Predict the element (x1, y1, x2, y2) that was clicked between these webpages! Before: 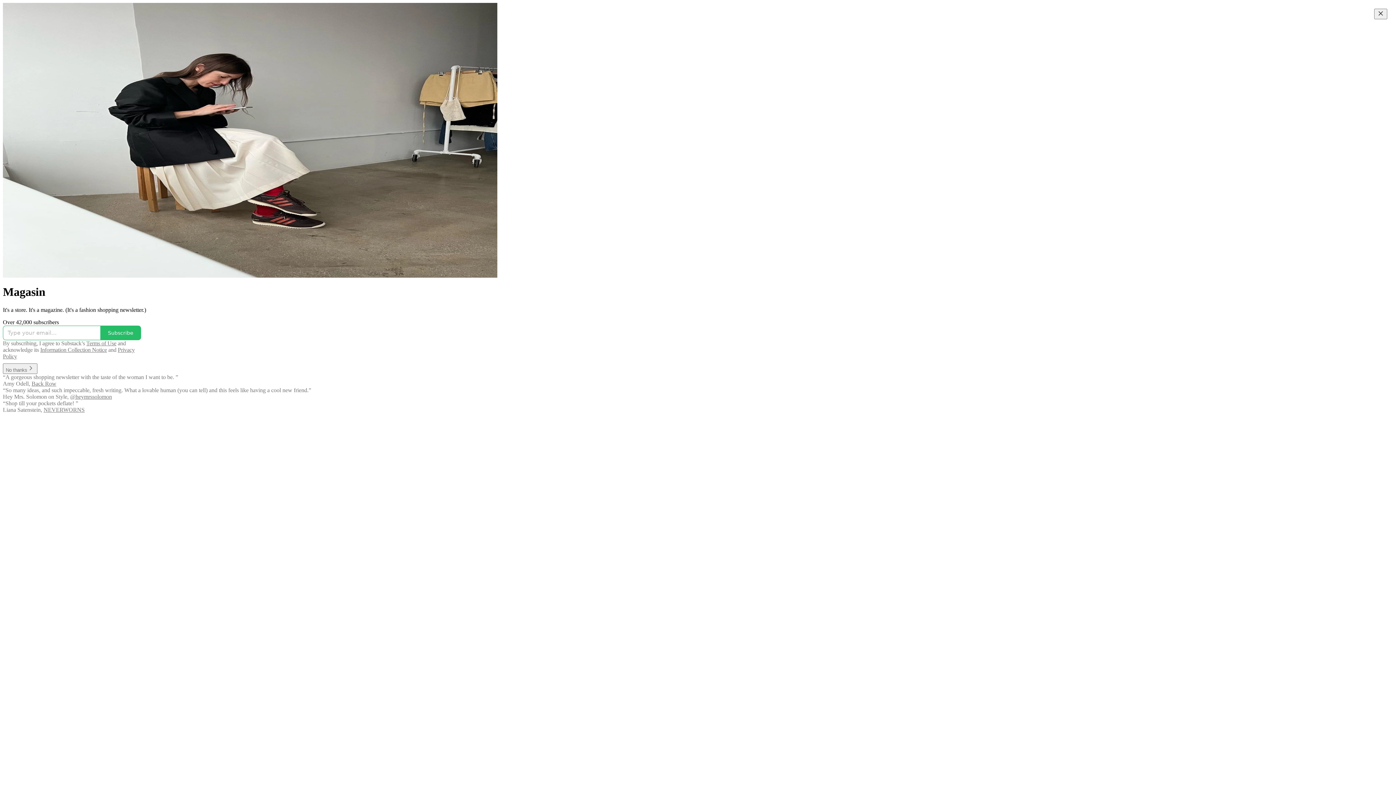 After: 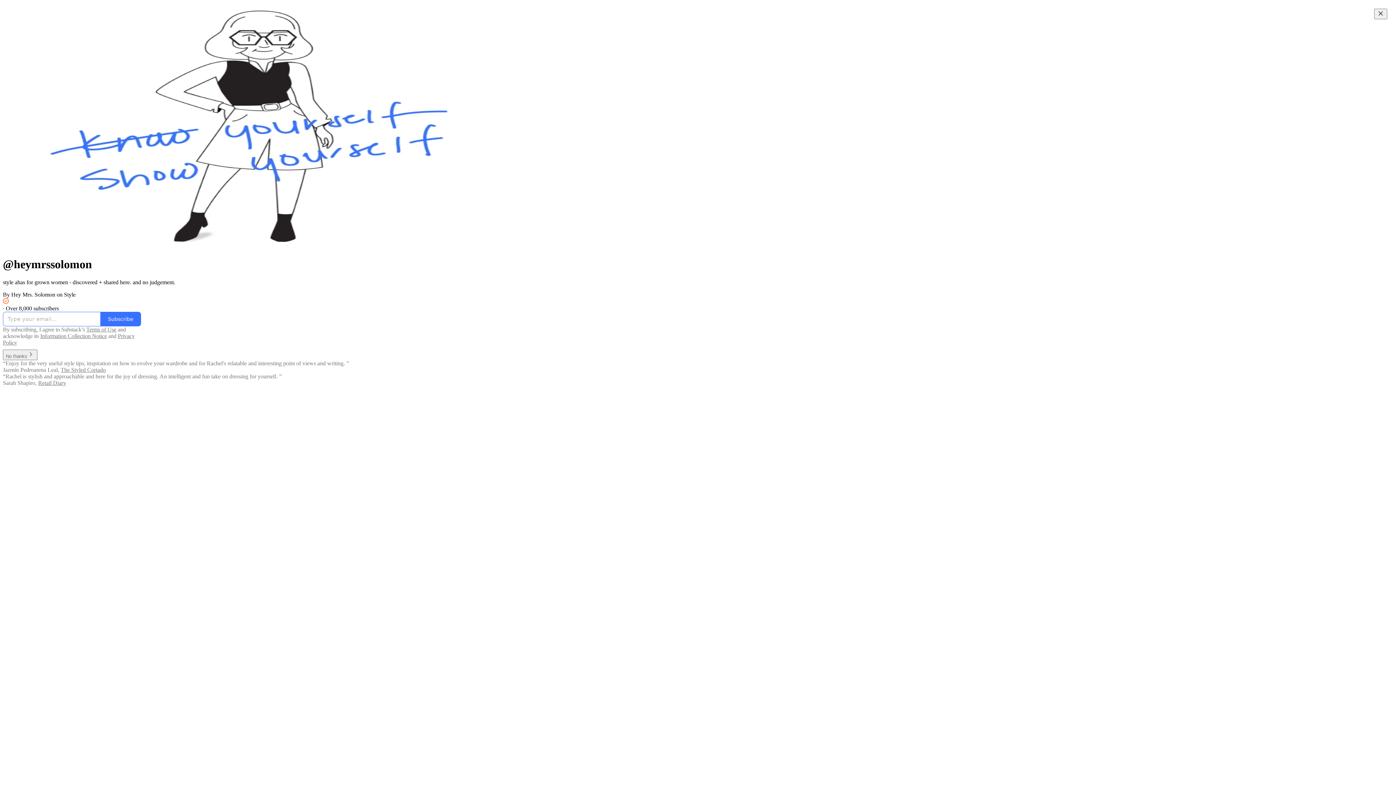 Action: bbox: (70, 393, 112, 399) label: @heymrssolomon